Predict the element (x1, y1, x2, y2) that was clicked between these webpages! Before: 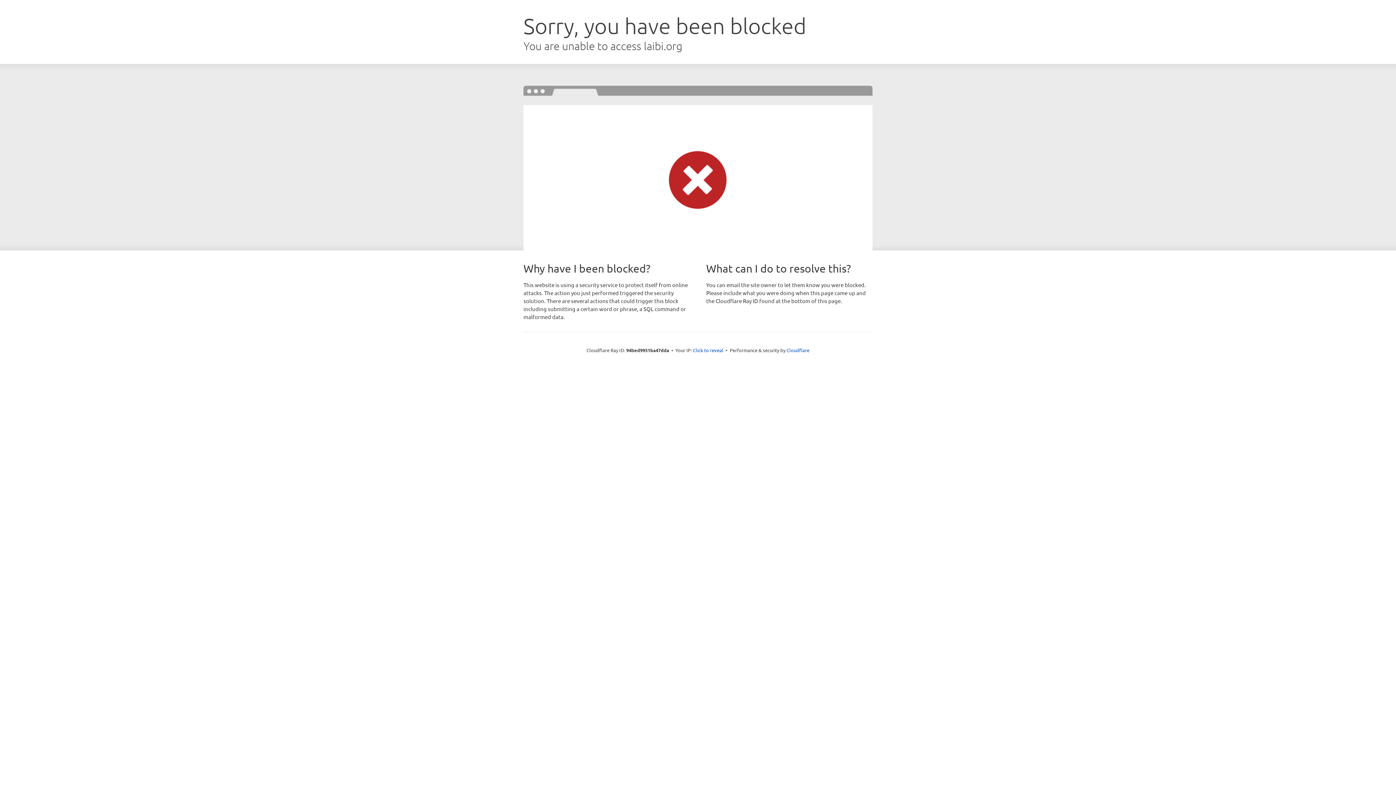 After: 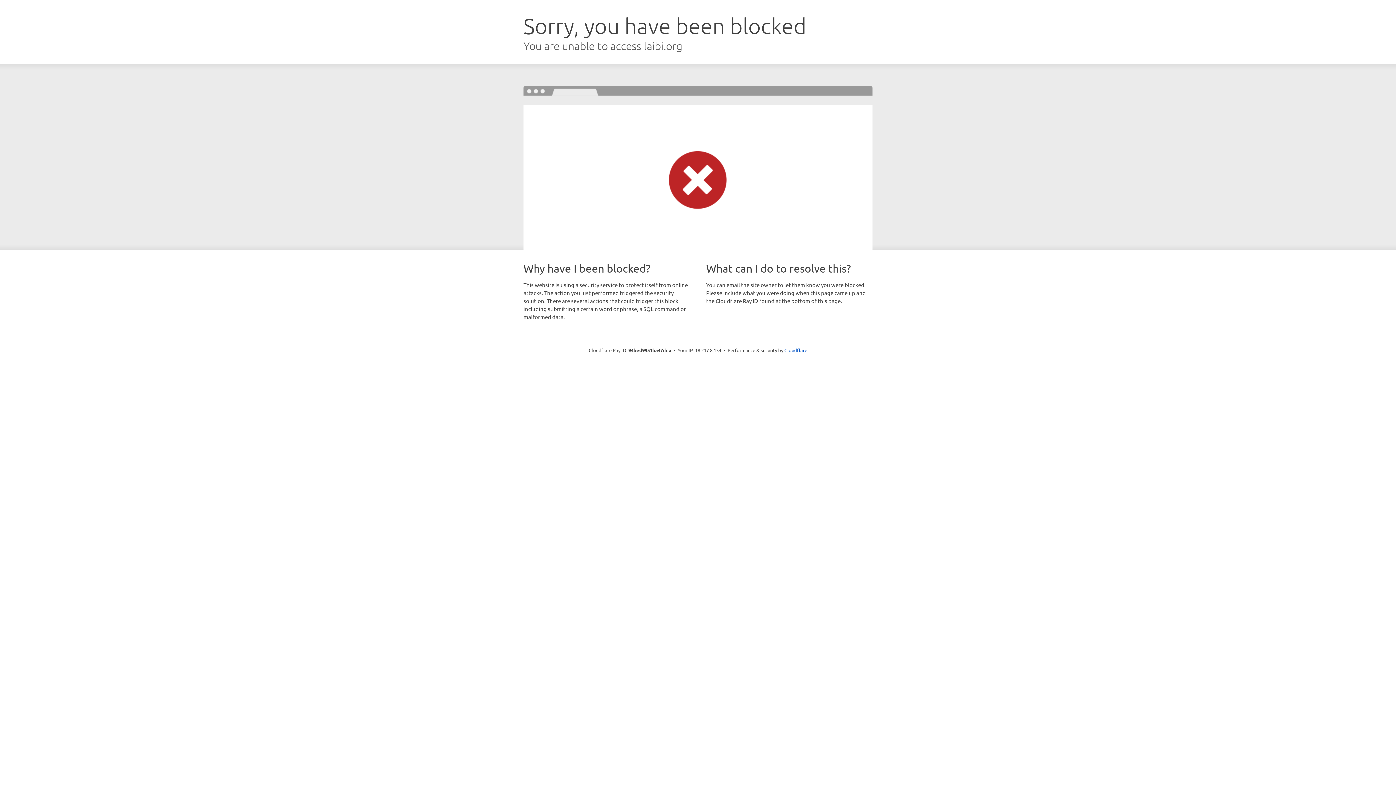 Action: label: Click to reveal bbox: (693, 346, 723, 353)